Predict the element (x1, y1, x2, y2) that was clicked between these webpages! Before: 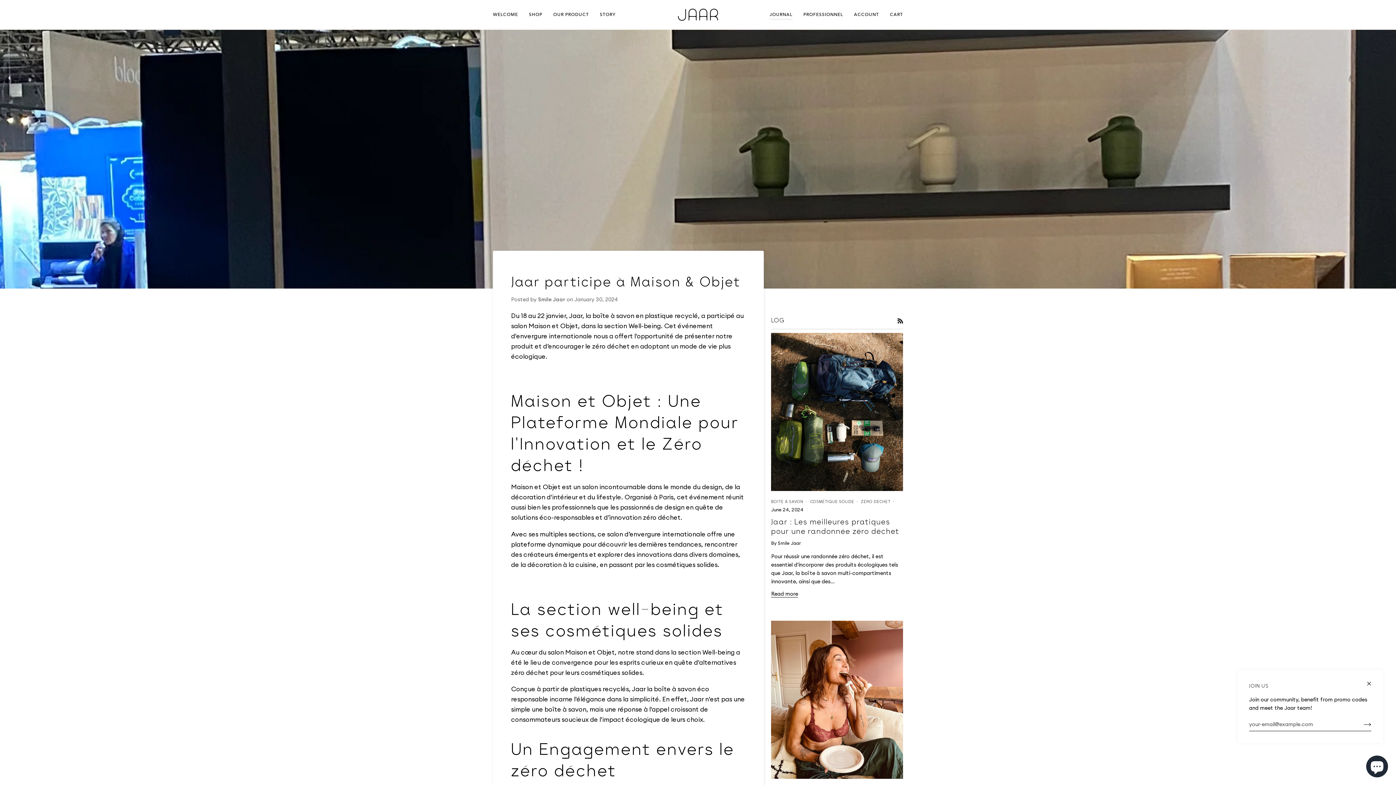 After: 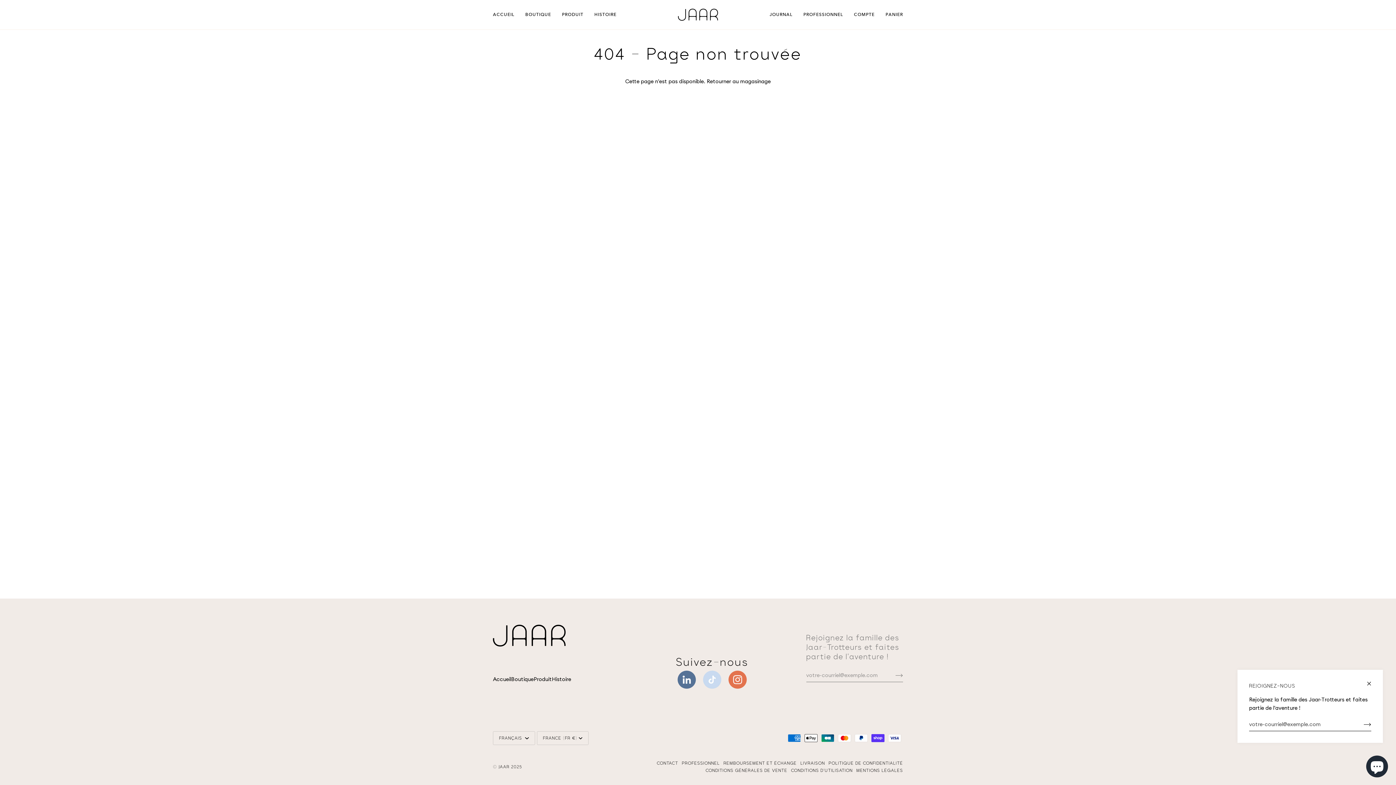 Action: label: PROFESSIONNEL bbox: (798, 0, 848, 29)